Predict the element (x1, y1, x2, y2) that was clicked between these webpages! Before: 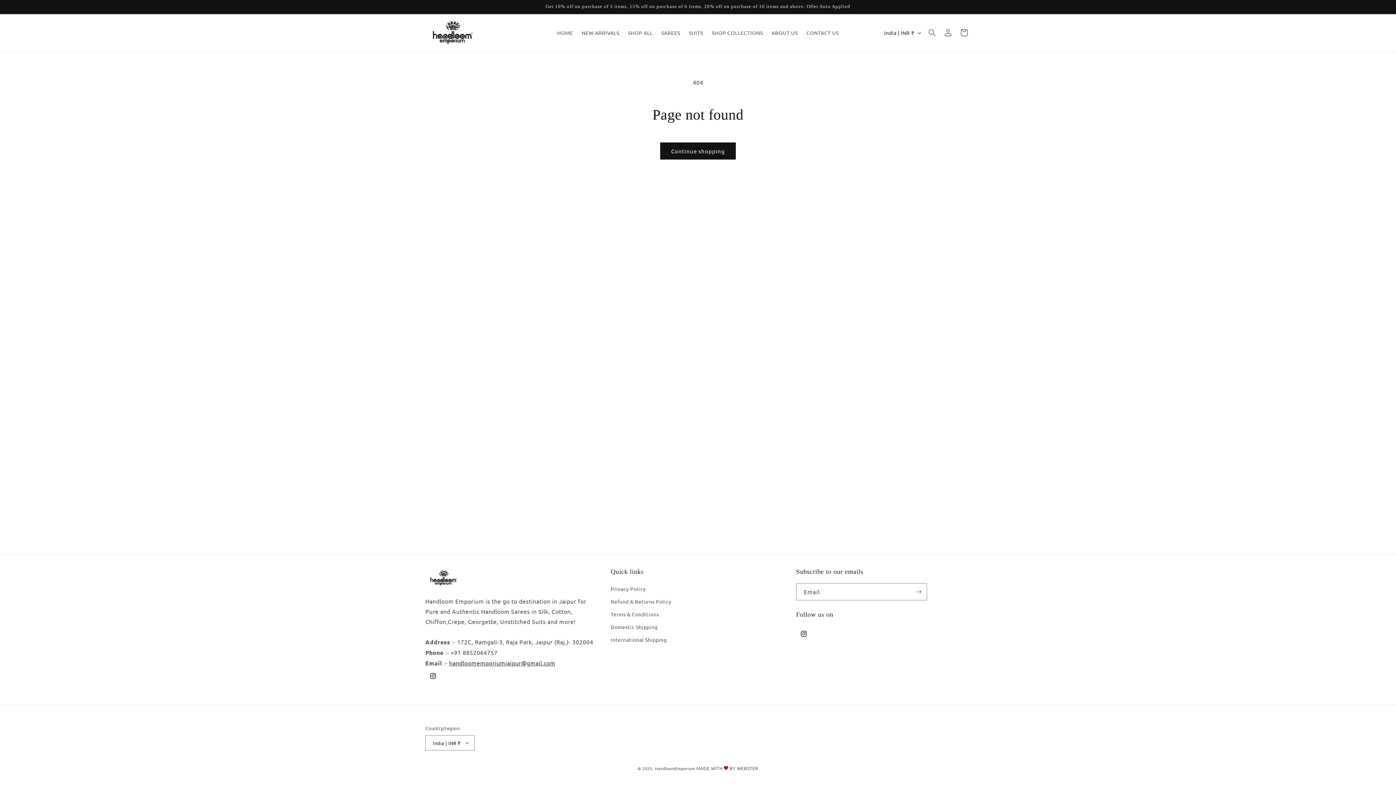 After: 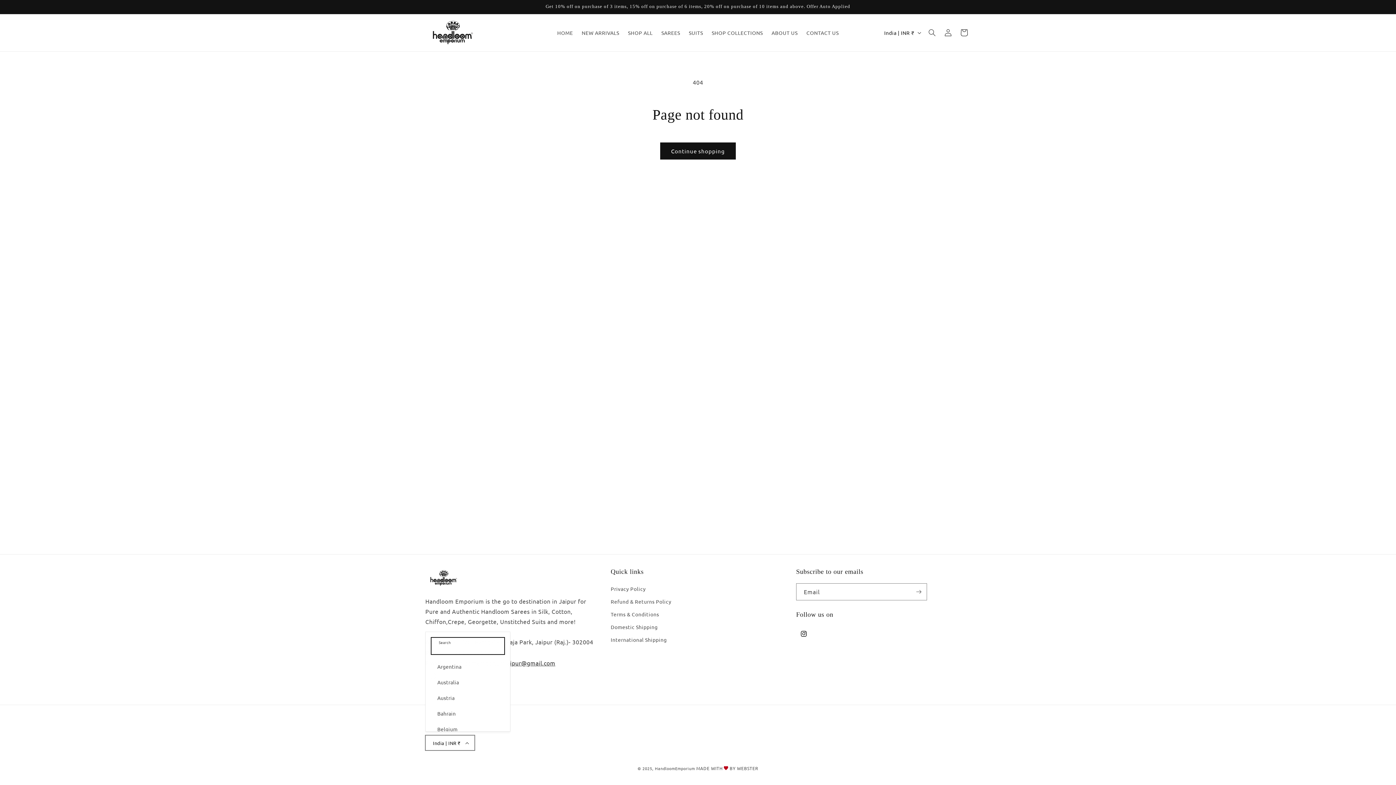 Action: label: India | INR ₹ bbox: (425, 735, 474, 750)